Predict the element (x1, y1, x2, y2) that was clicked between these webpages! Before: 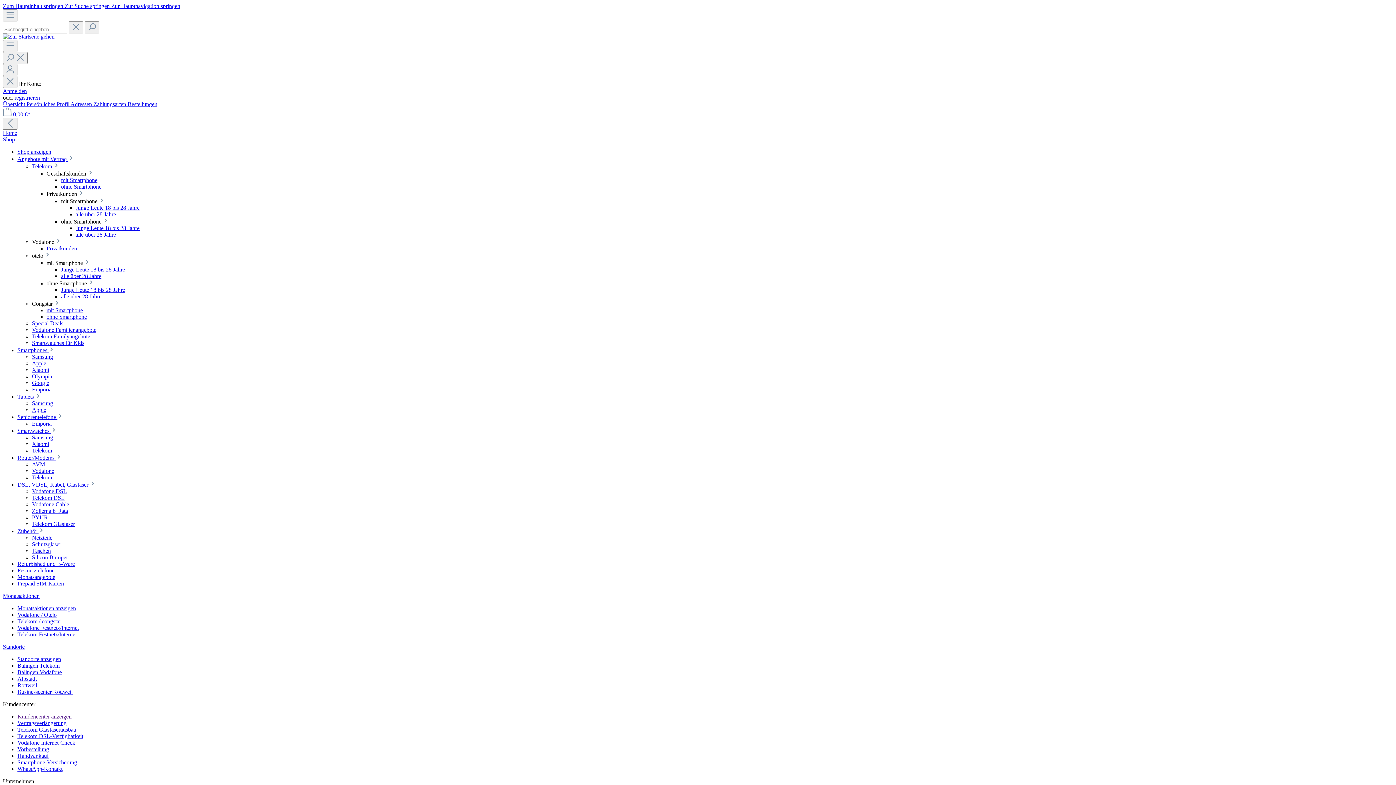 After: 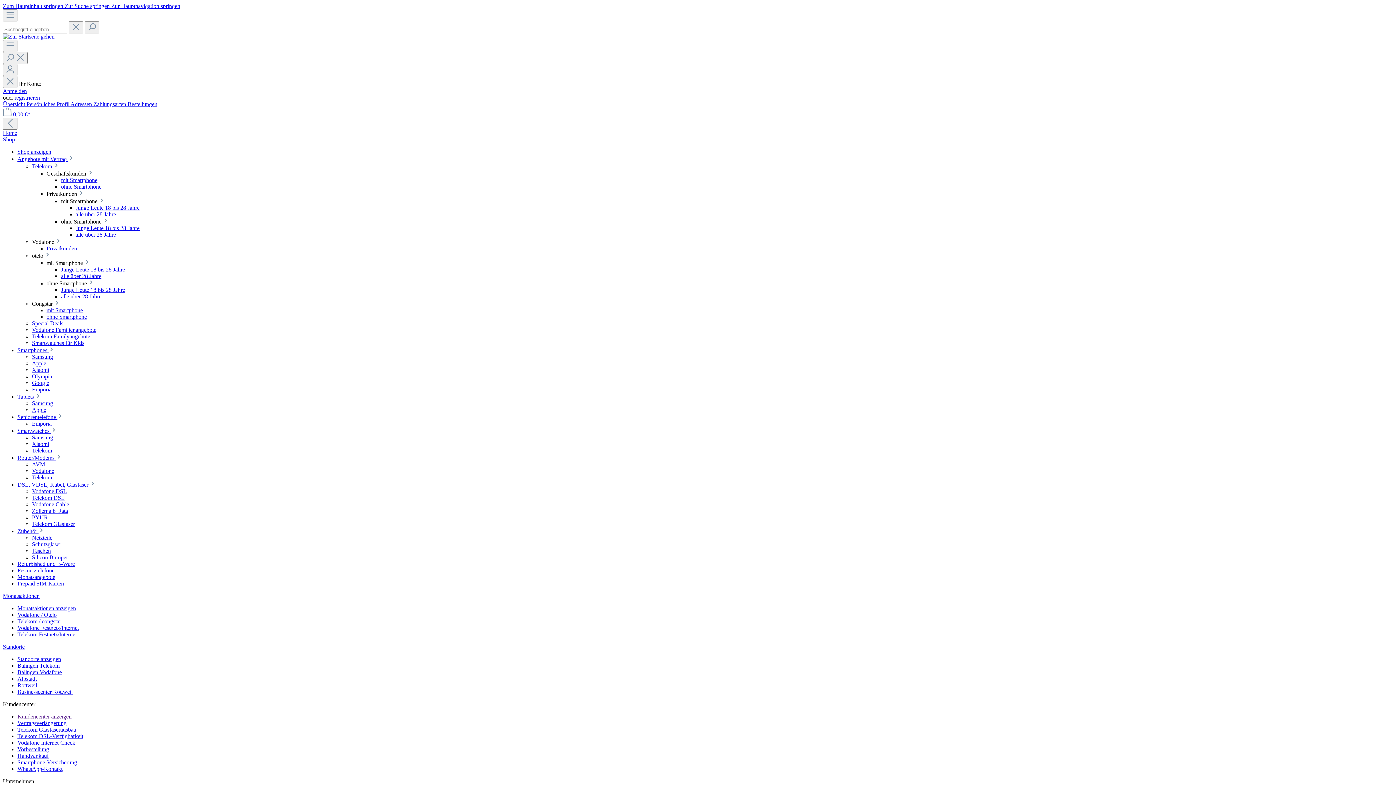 Action: bbox: (32, 468, 54, 474) label: Vodafone